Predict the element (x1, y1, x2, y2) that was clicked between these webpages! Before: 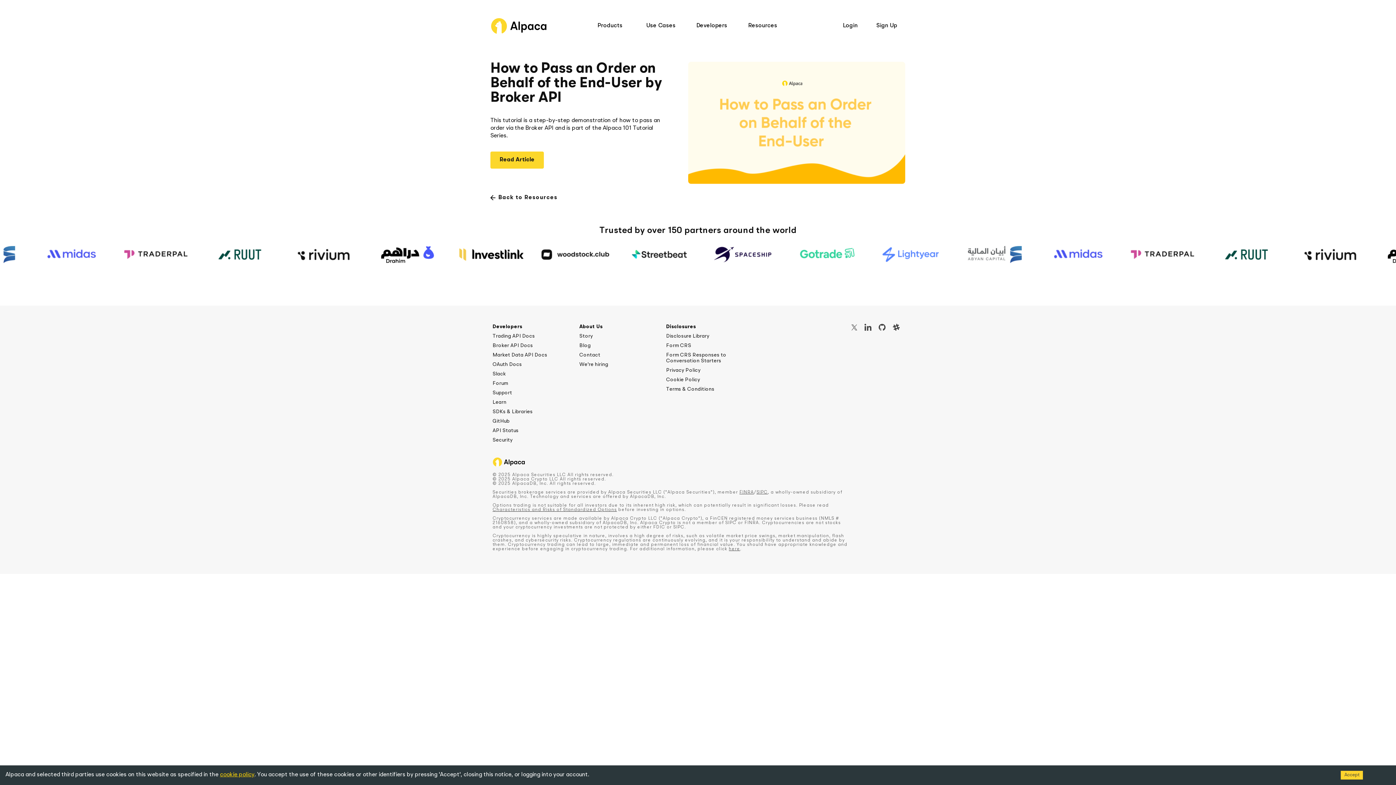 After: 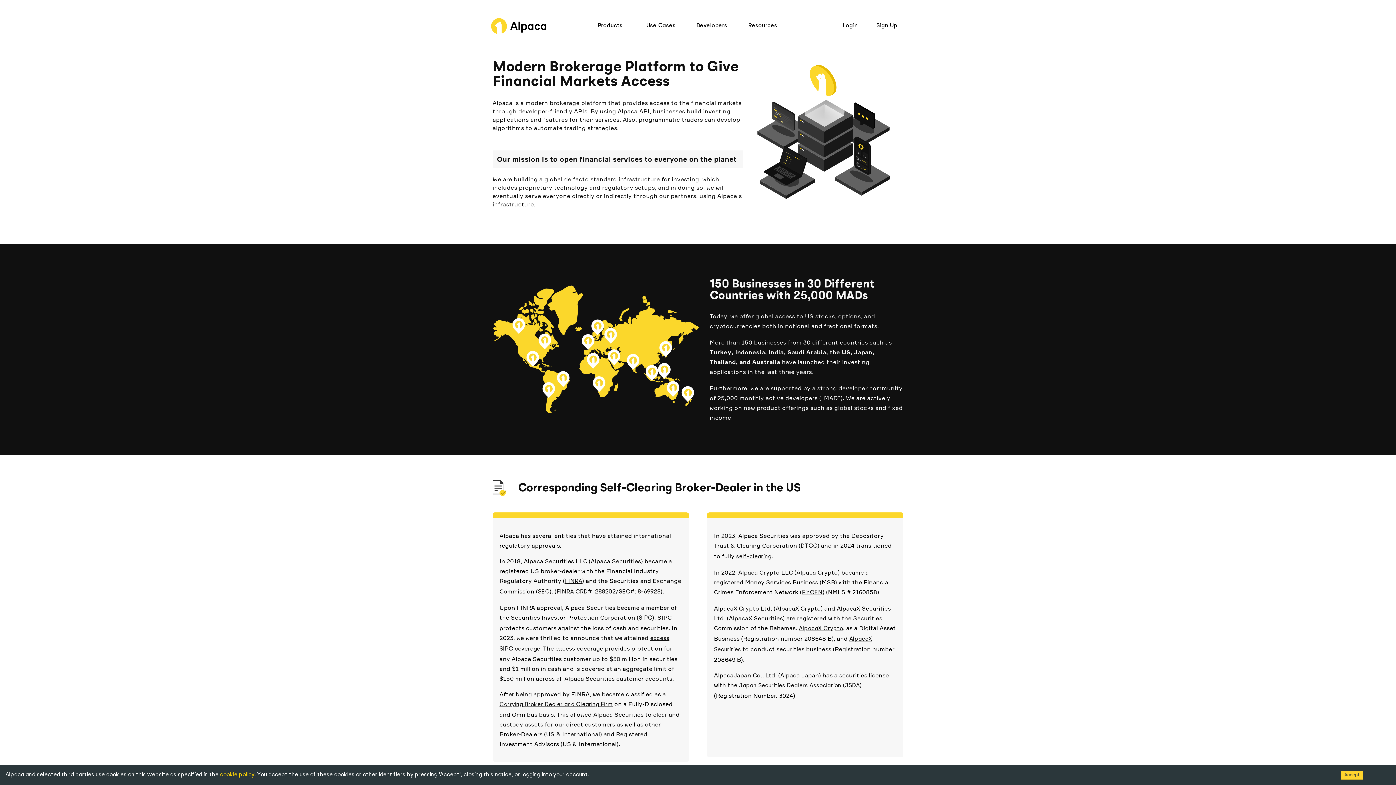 Action: label: Story bbox: (579, 333, 660, 339)